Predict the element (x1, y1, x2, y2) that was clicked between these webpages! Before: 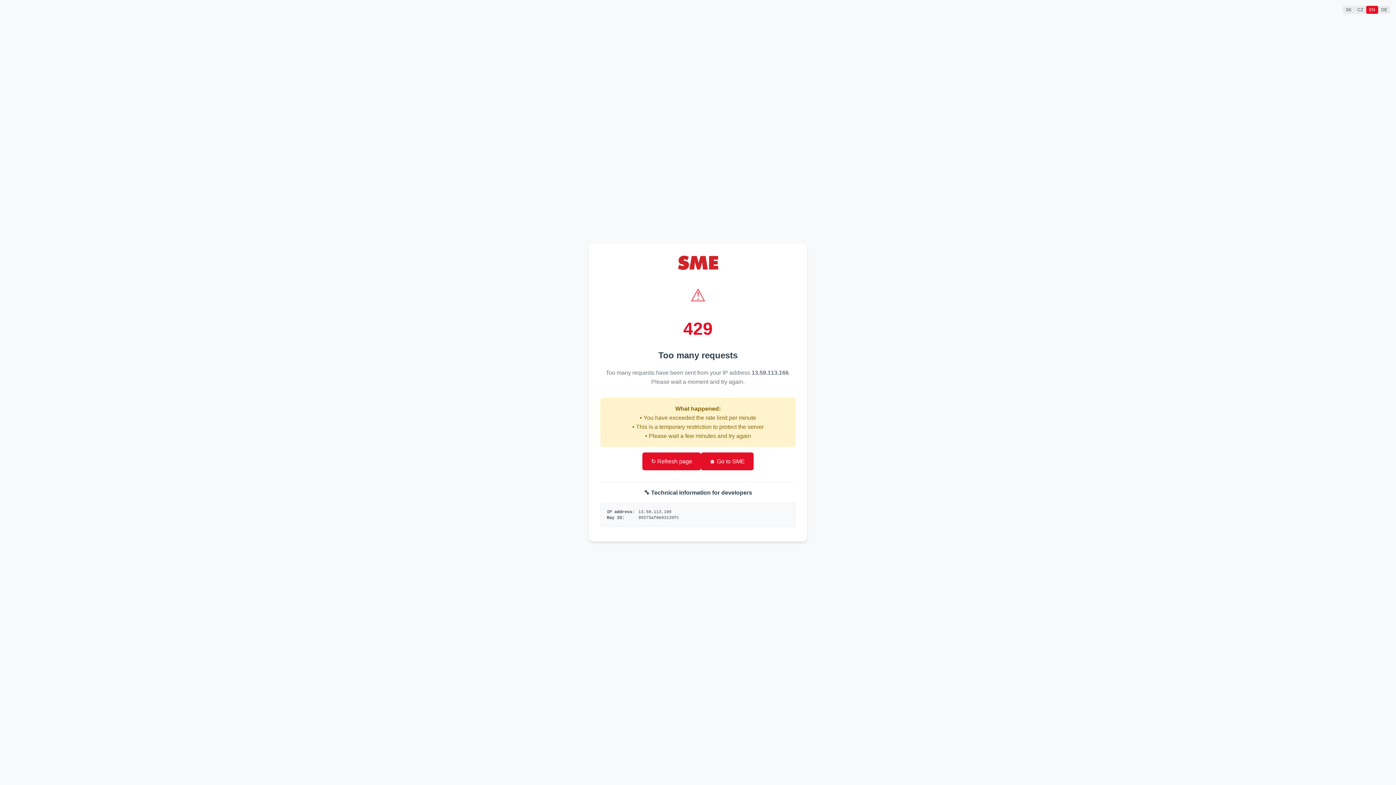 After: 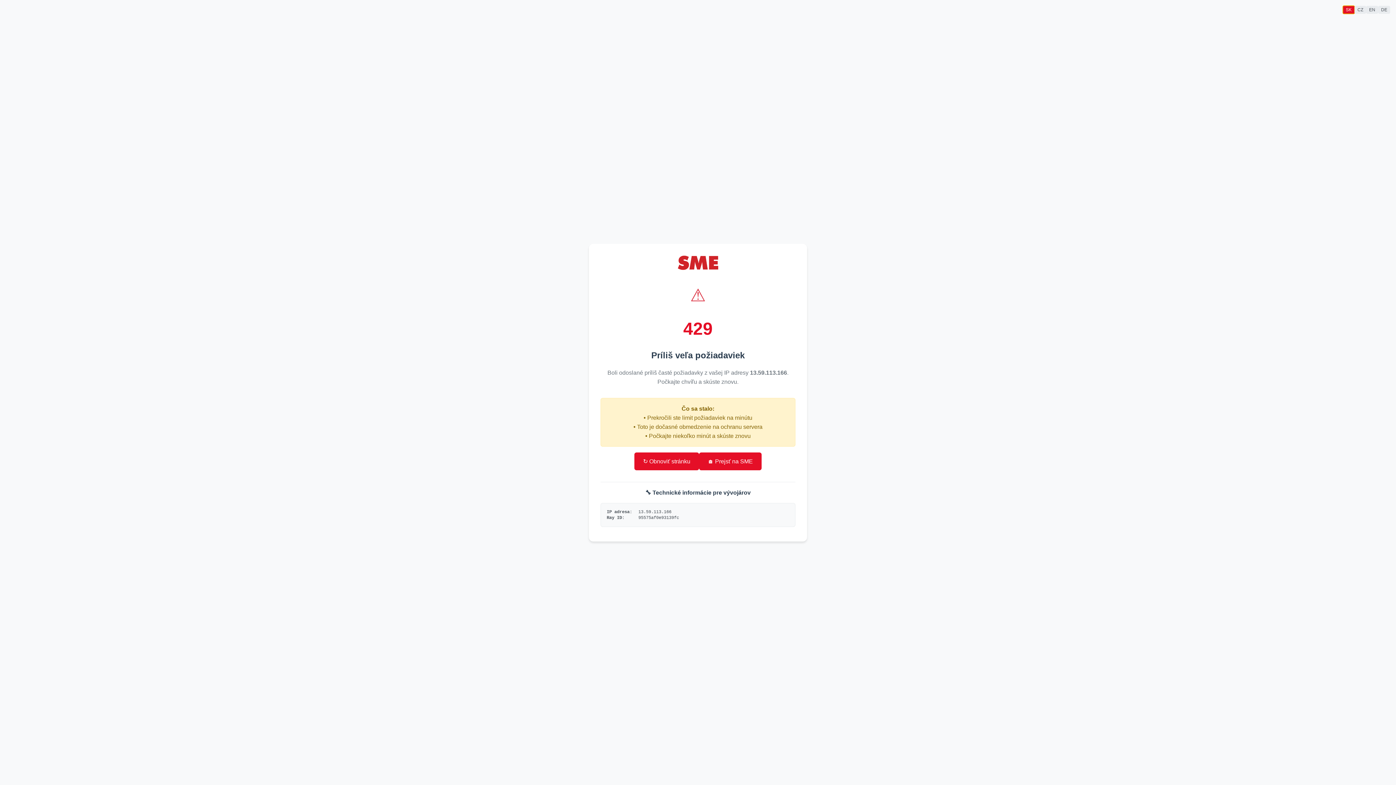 Action: label: SK bbox: (1343, 5, 1354, 13)